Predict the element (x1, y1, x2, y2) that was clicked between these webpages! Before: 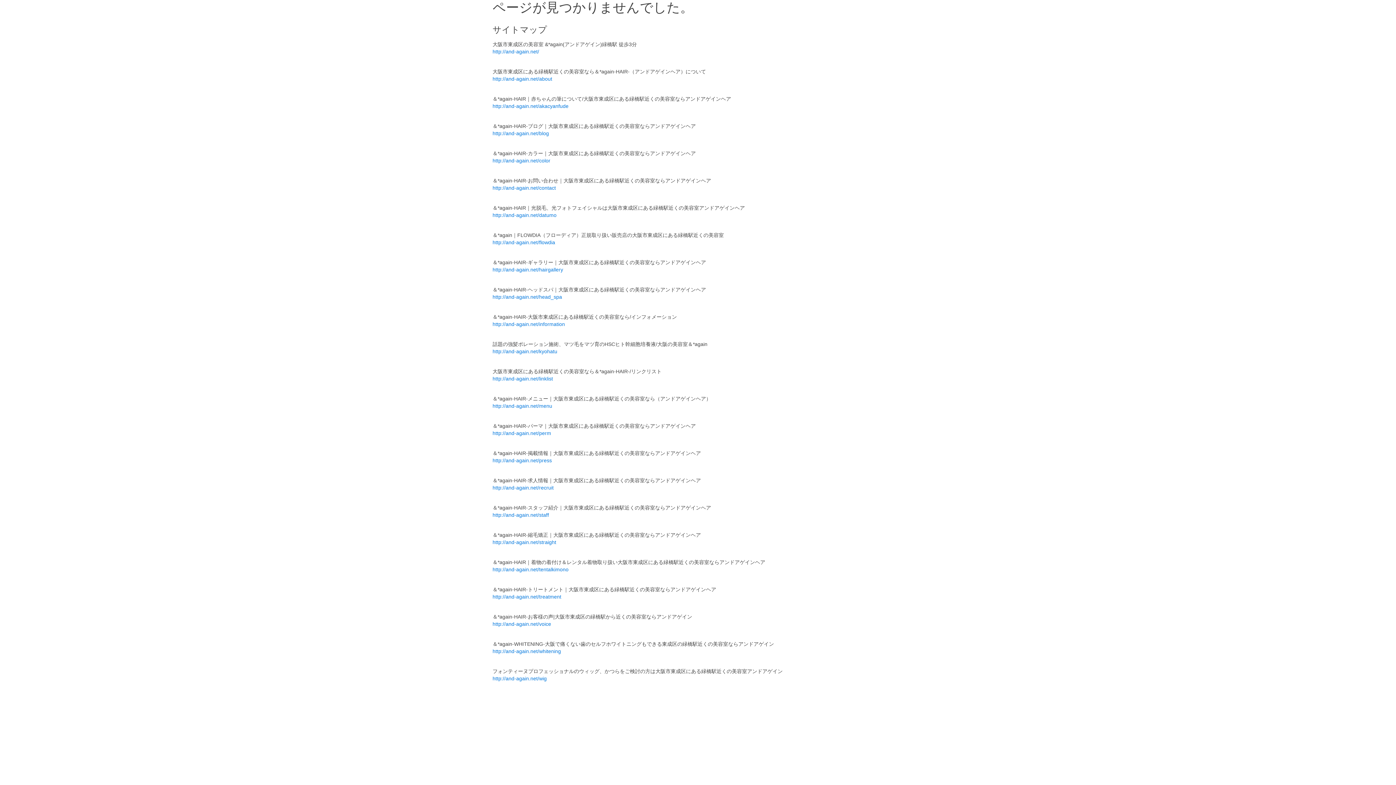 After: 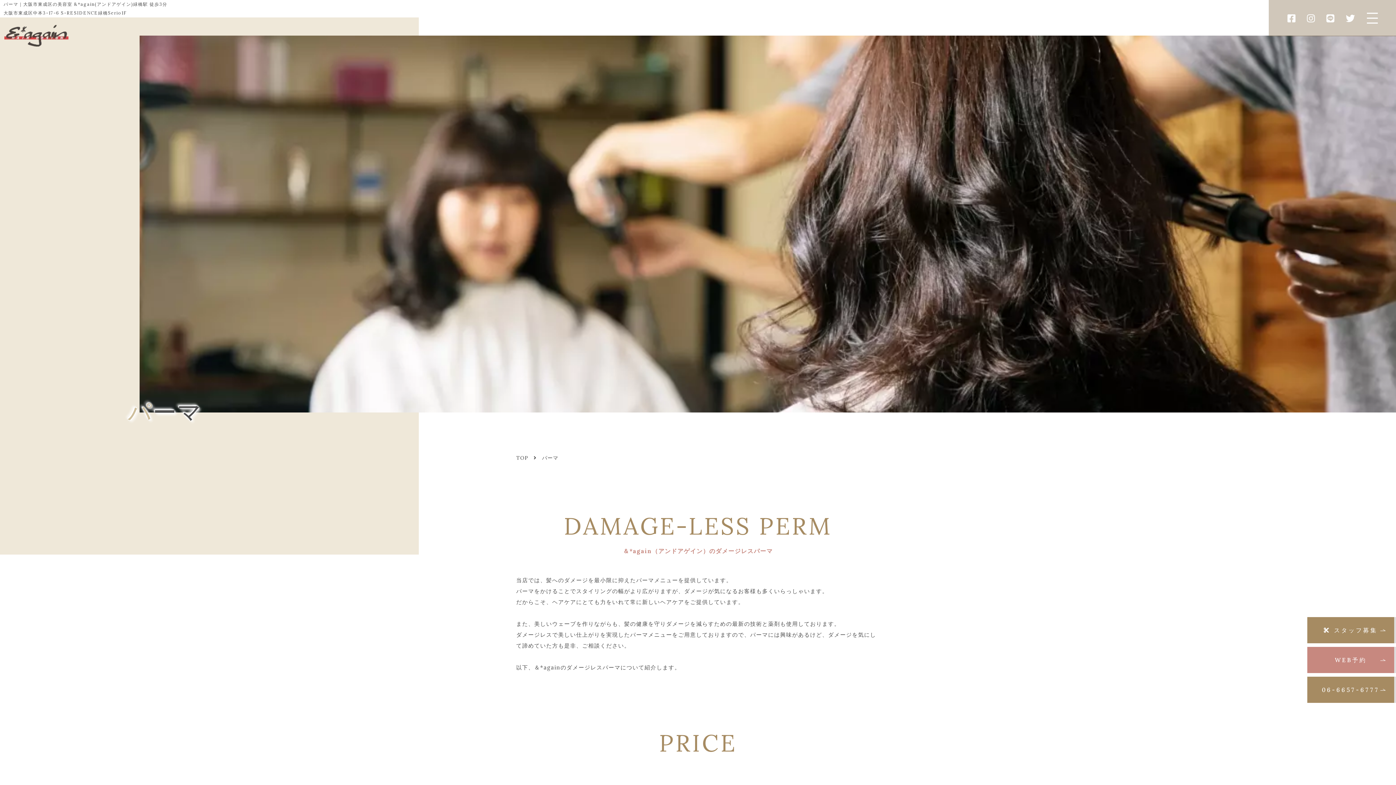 Action: bbox: (492, 430, 551, 436) label: http://and-again.net/perm